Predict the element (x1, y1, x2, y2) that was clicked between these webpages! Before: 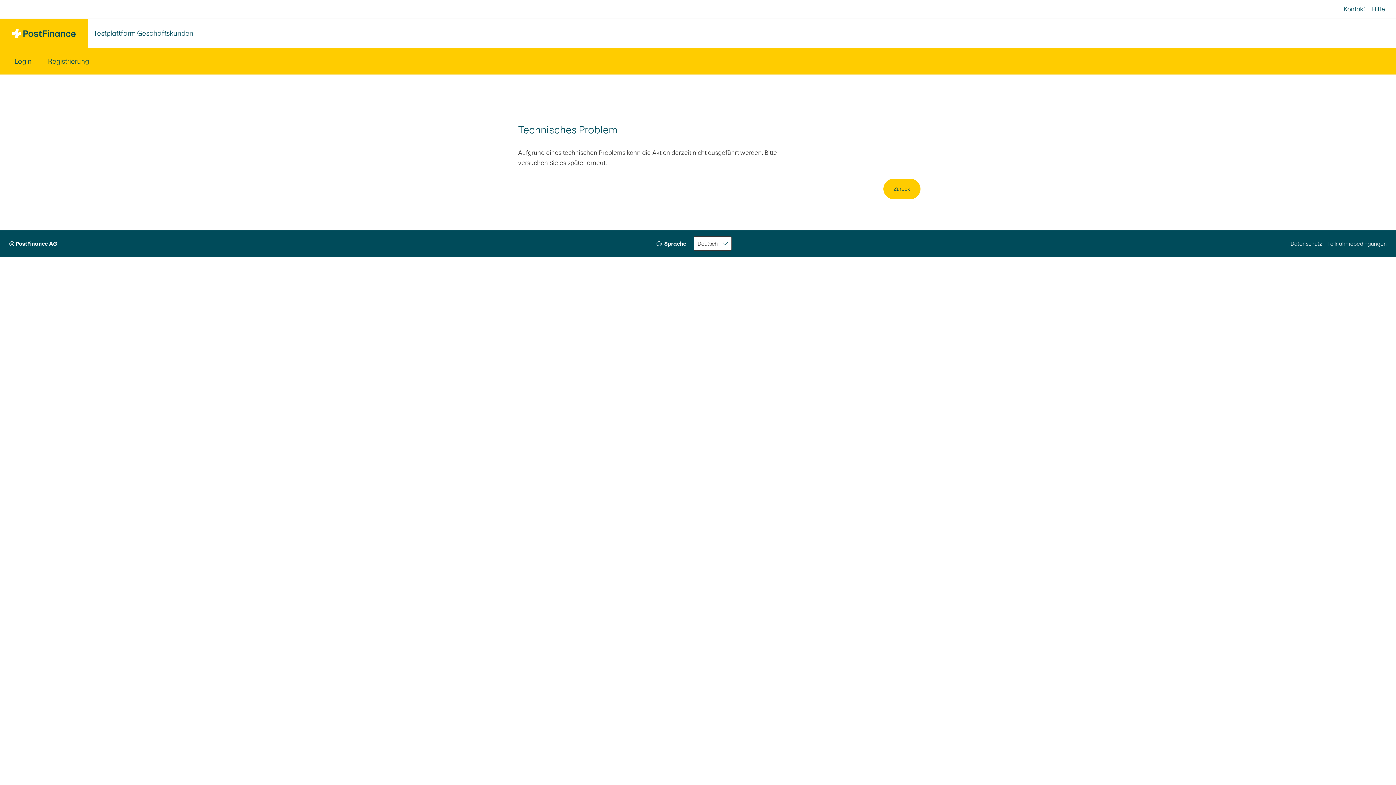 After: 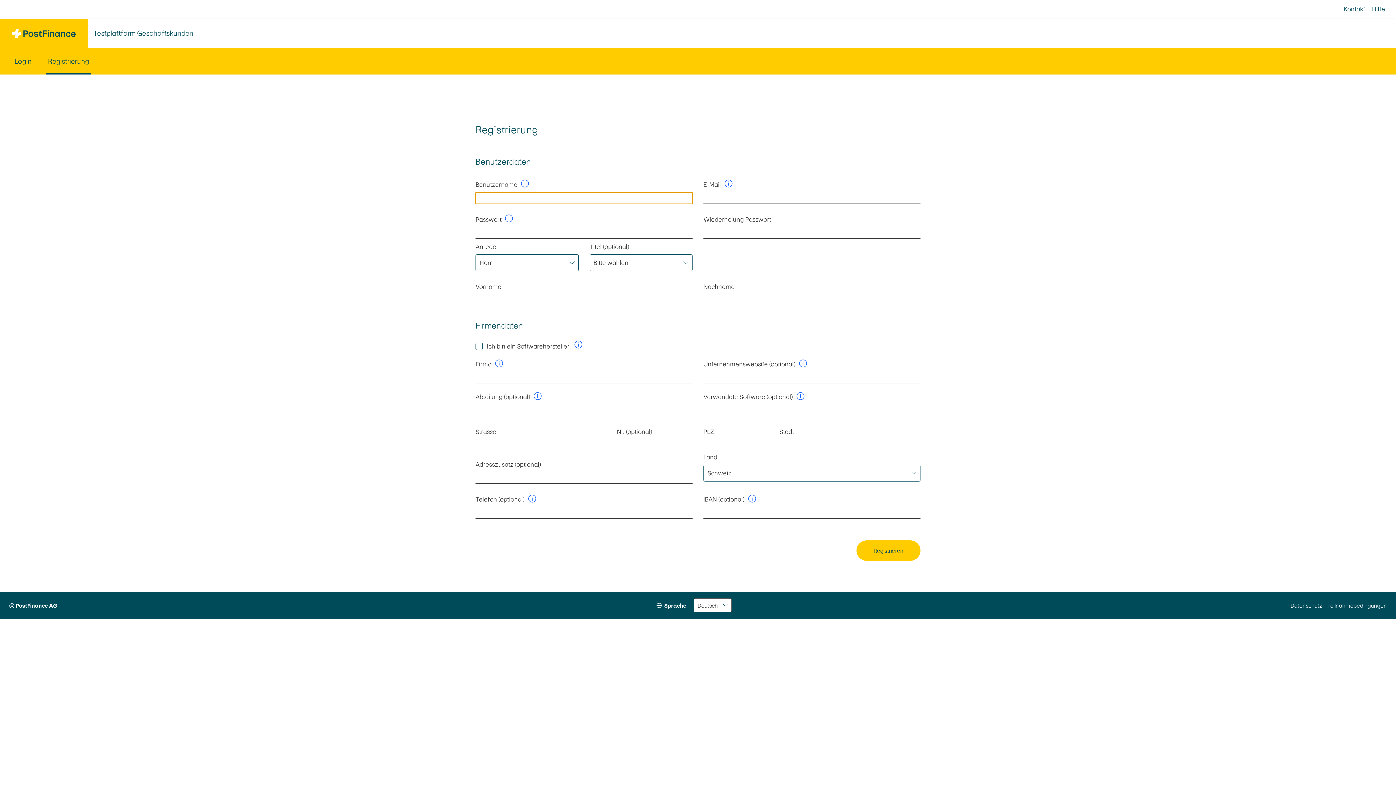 Action: bbox: (46, 48, 90, 74) label: Registrierung